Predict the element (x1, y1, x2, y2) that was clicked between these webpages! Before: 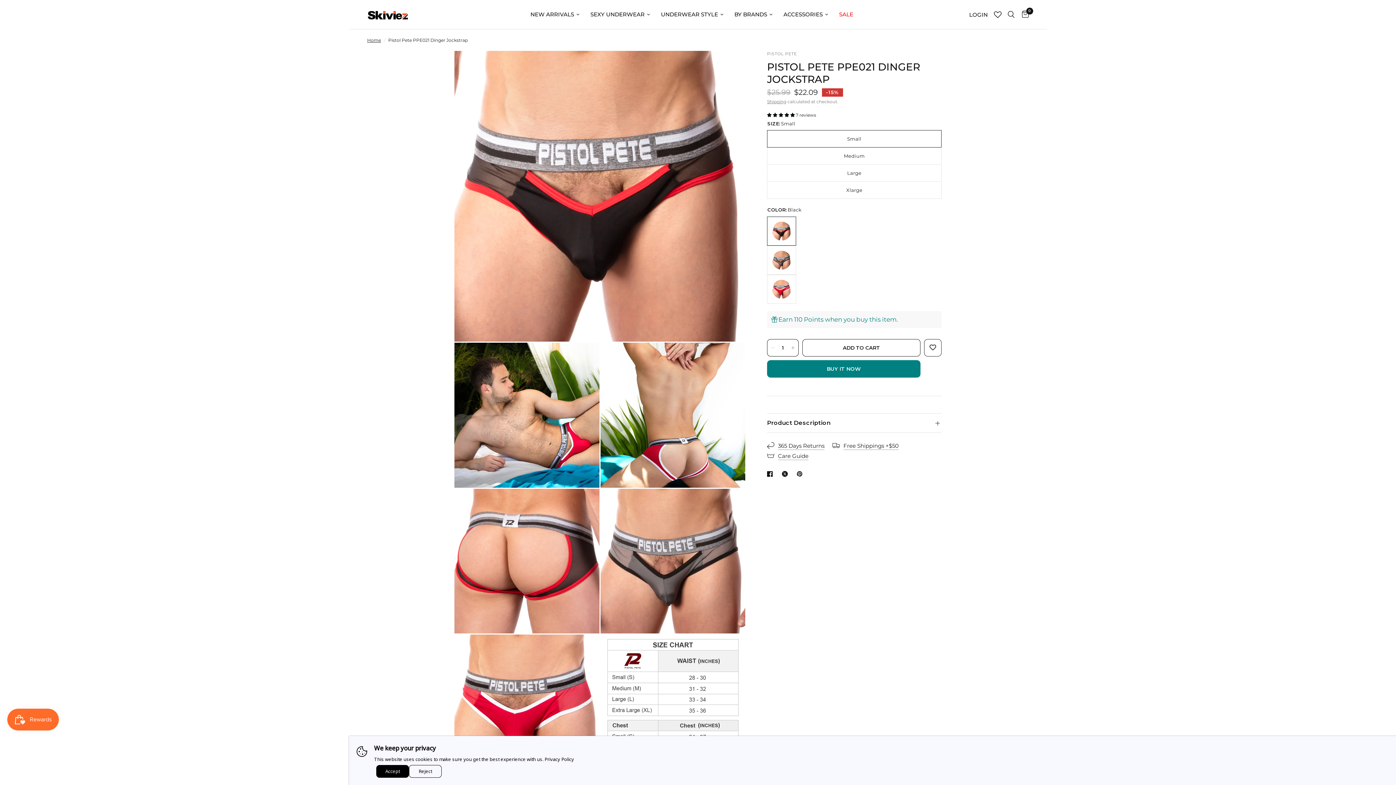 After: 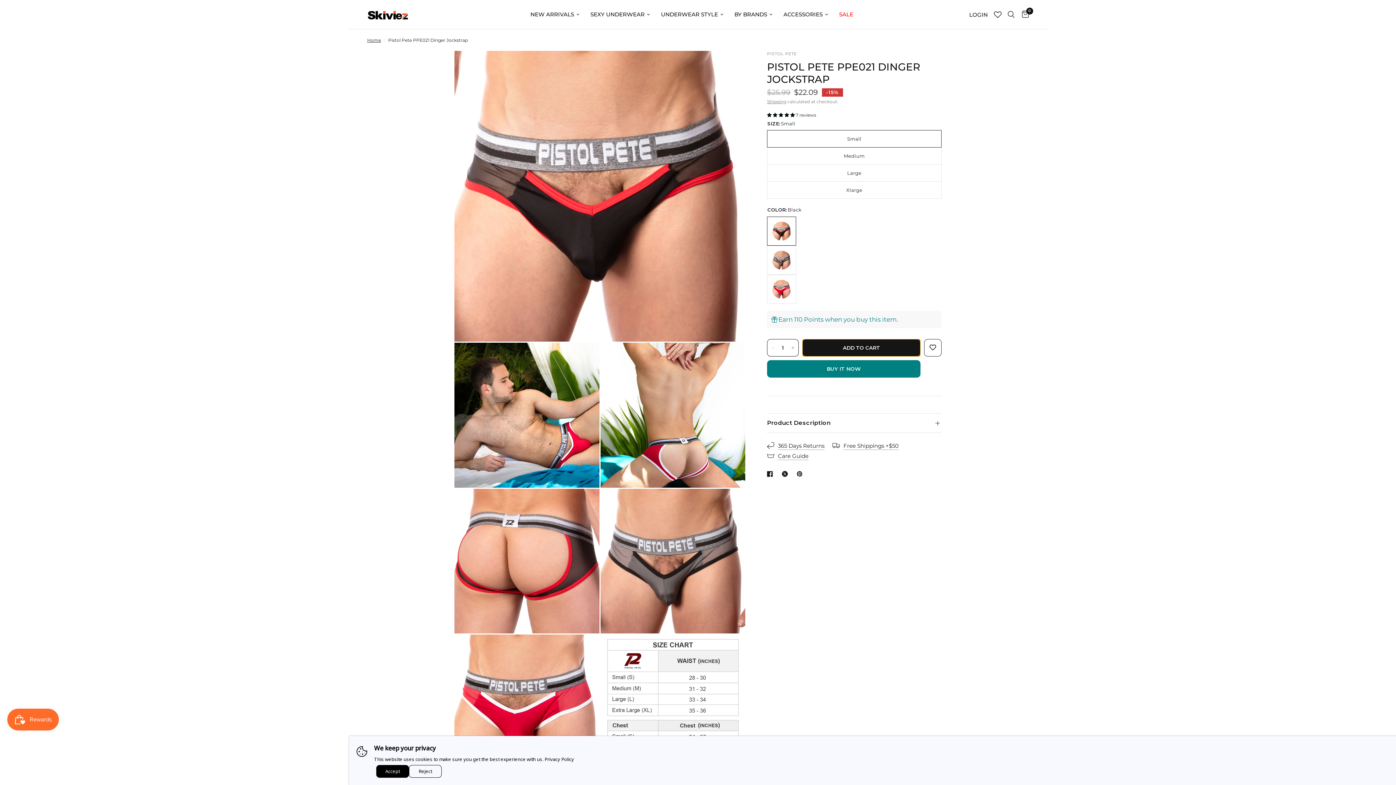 Action: bbox: (802, 339, 920, 356) label: ADD TO CART